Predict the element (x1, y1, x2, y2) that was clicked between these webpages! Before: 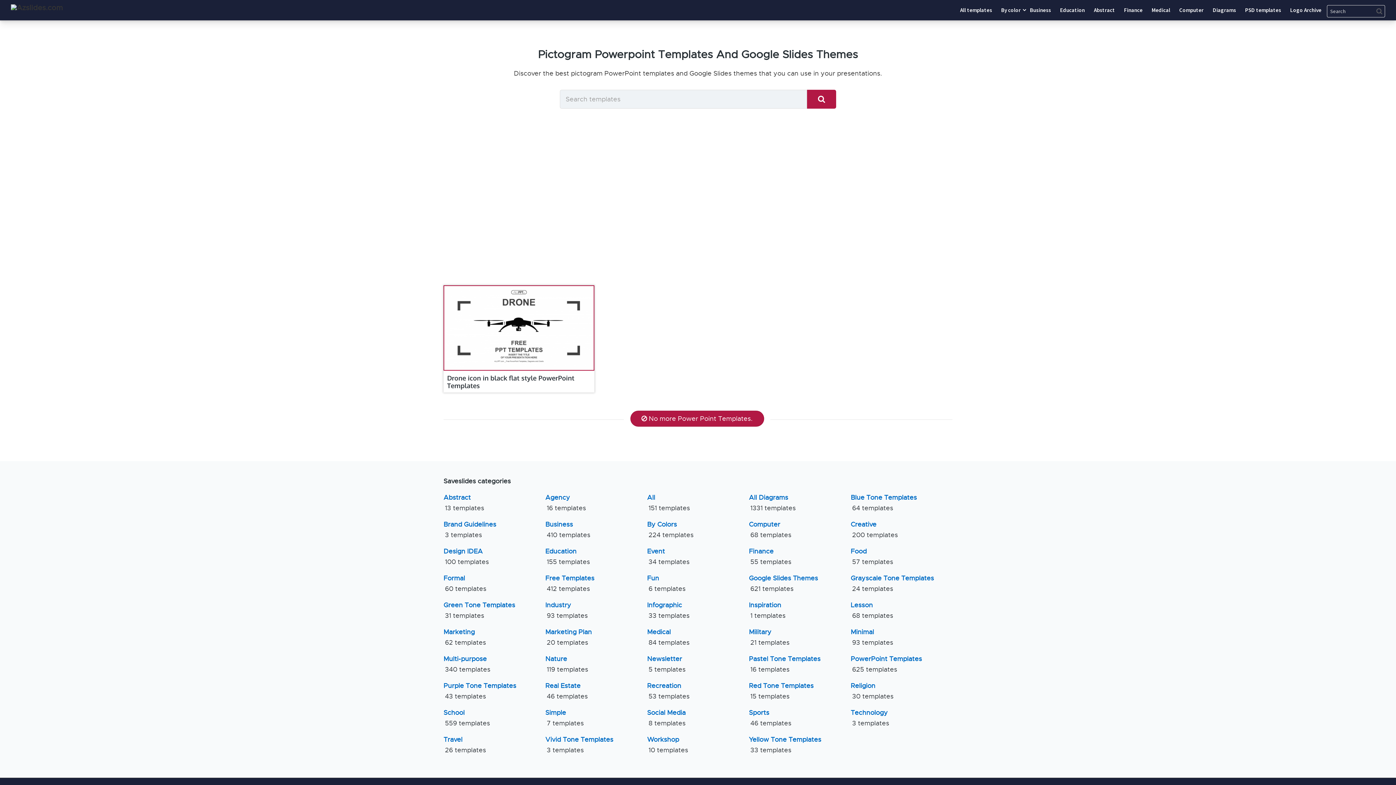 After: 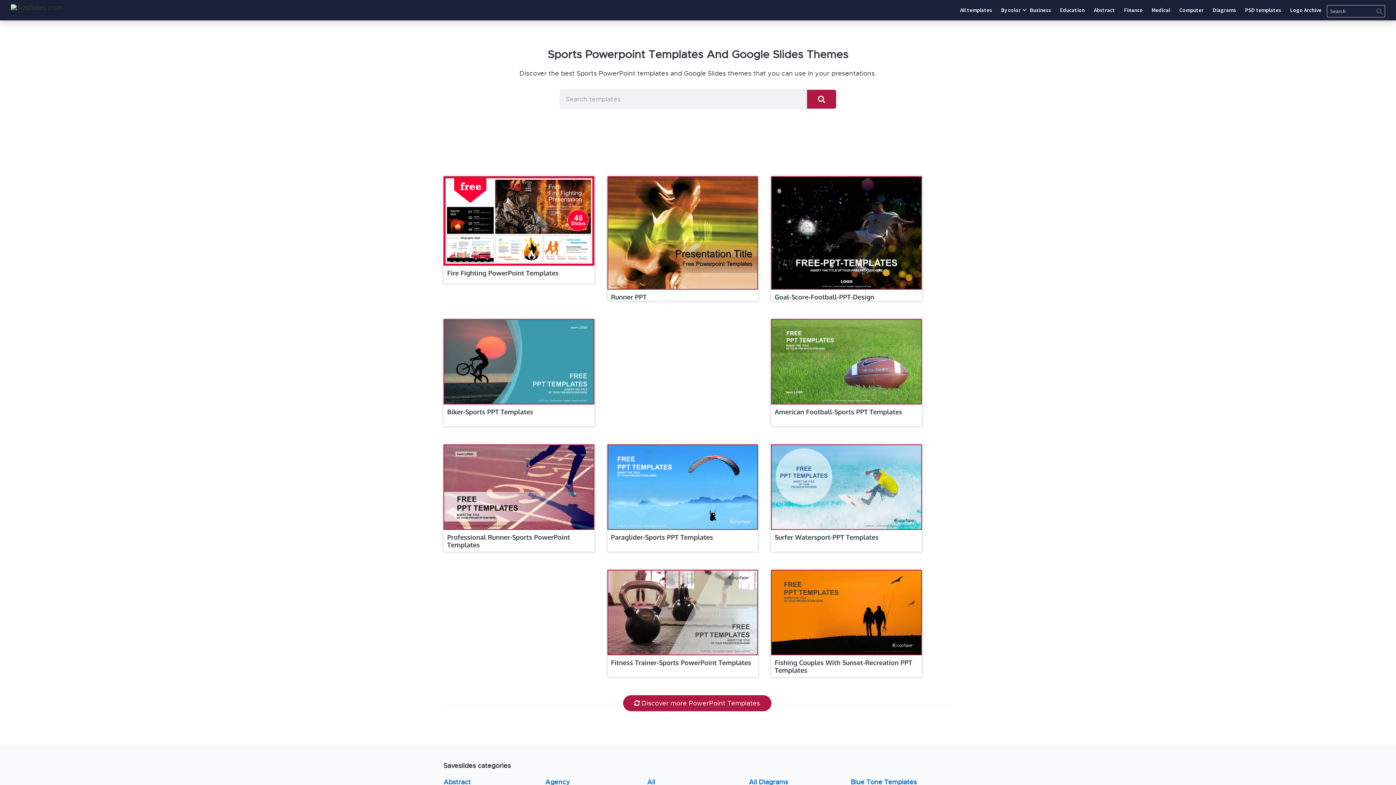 Action: bbox: (749, 709, 793, 729) label: Sports
46 templates